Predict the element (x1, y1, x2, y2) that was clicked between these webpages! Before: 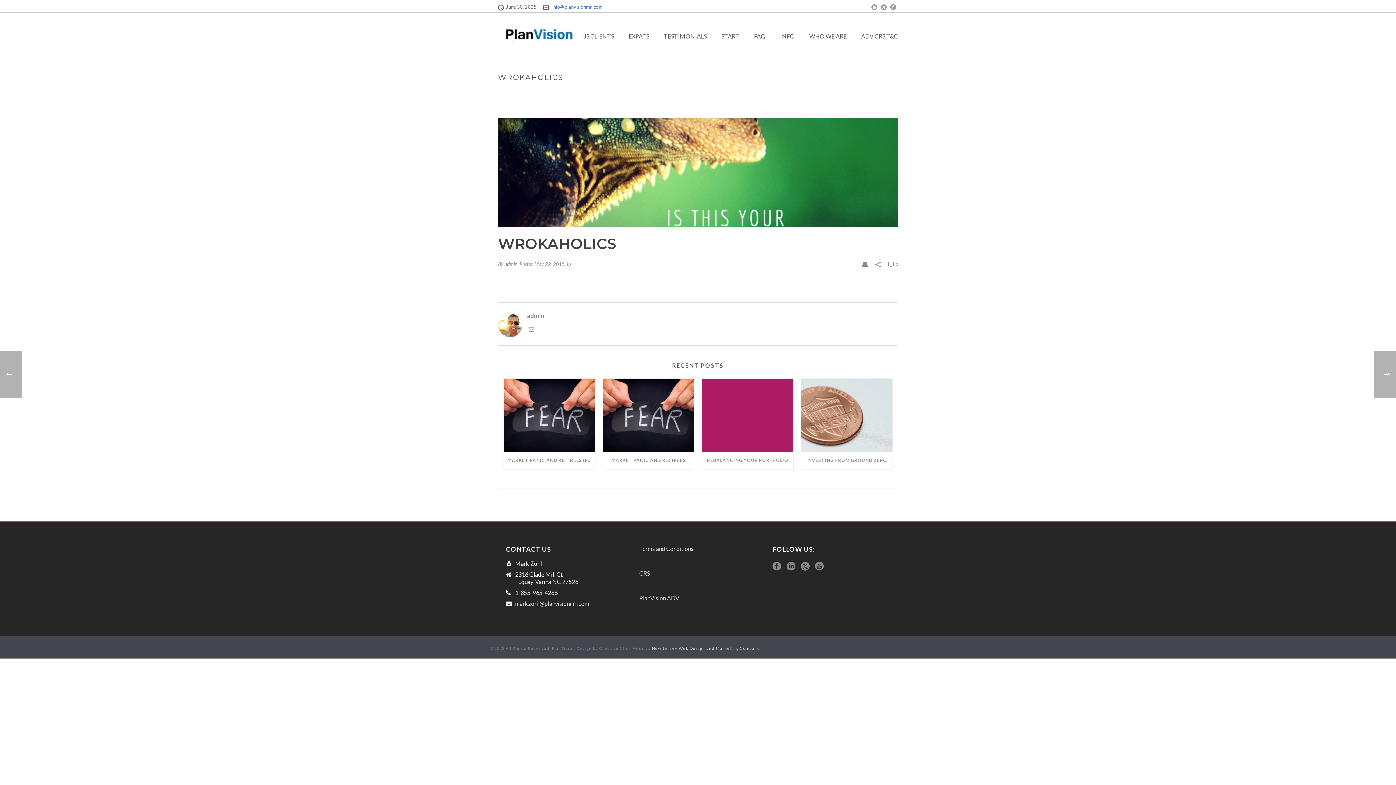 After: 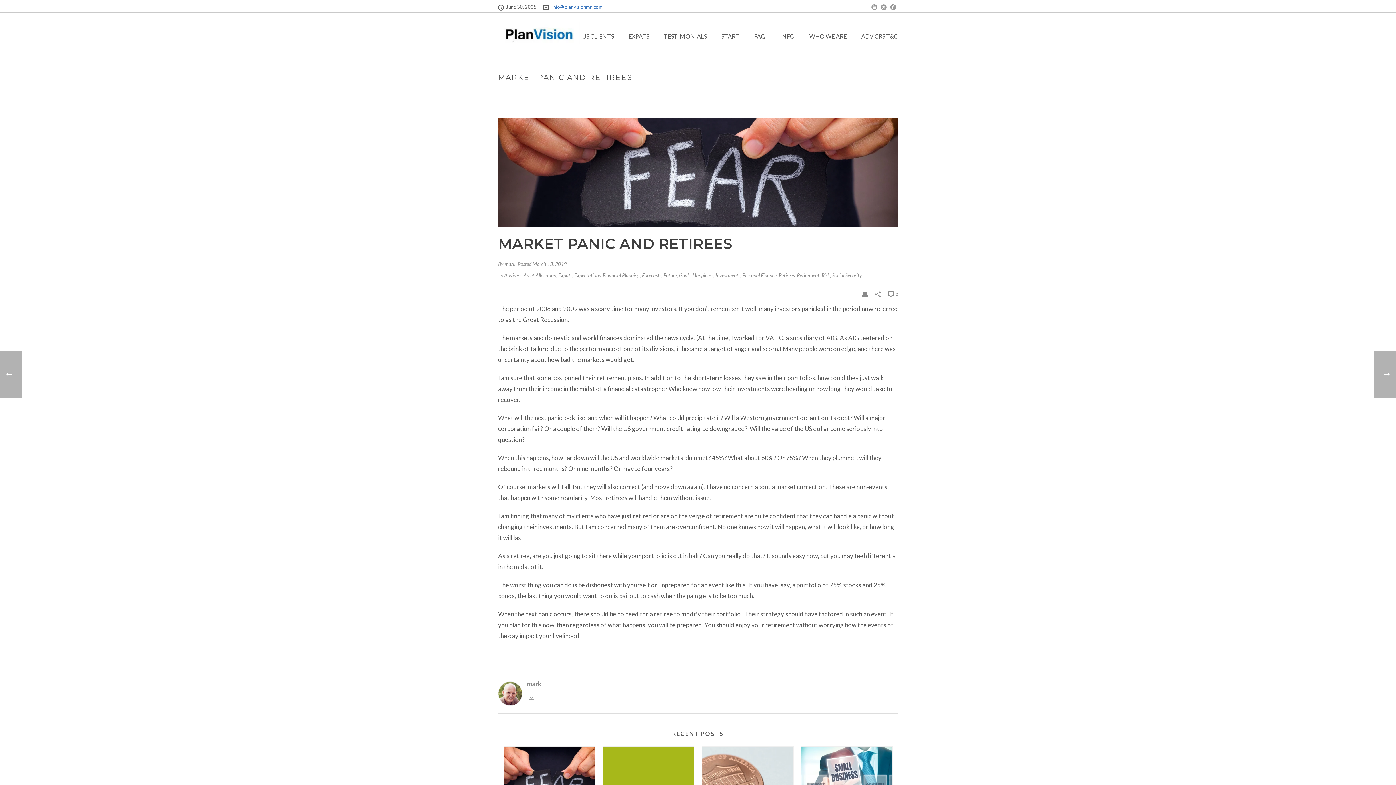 Action: bbox: (603, 452, 694, 469) label: MARKET PANIC AND RETIREES